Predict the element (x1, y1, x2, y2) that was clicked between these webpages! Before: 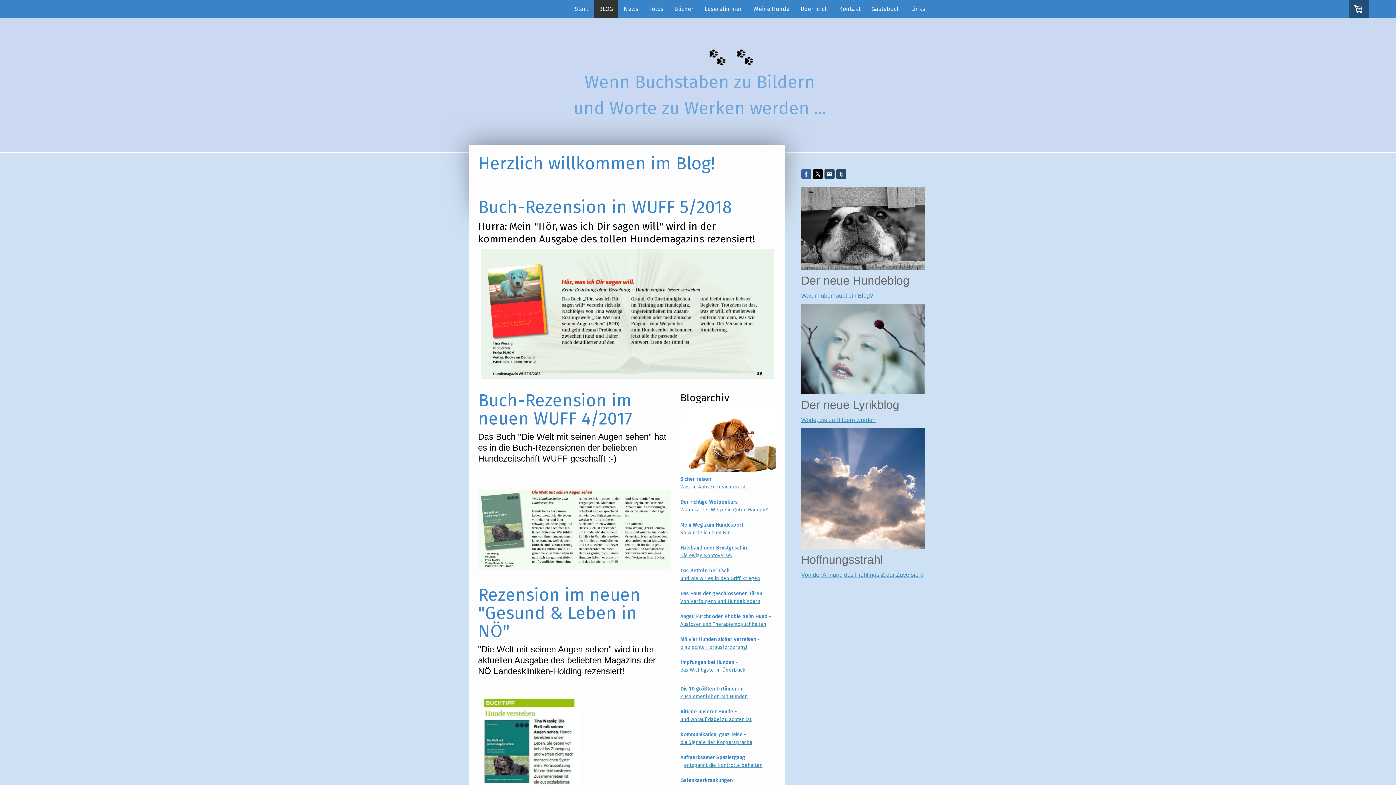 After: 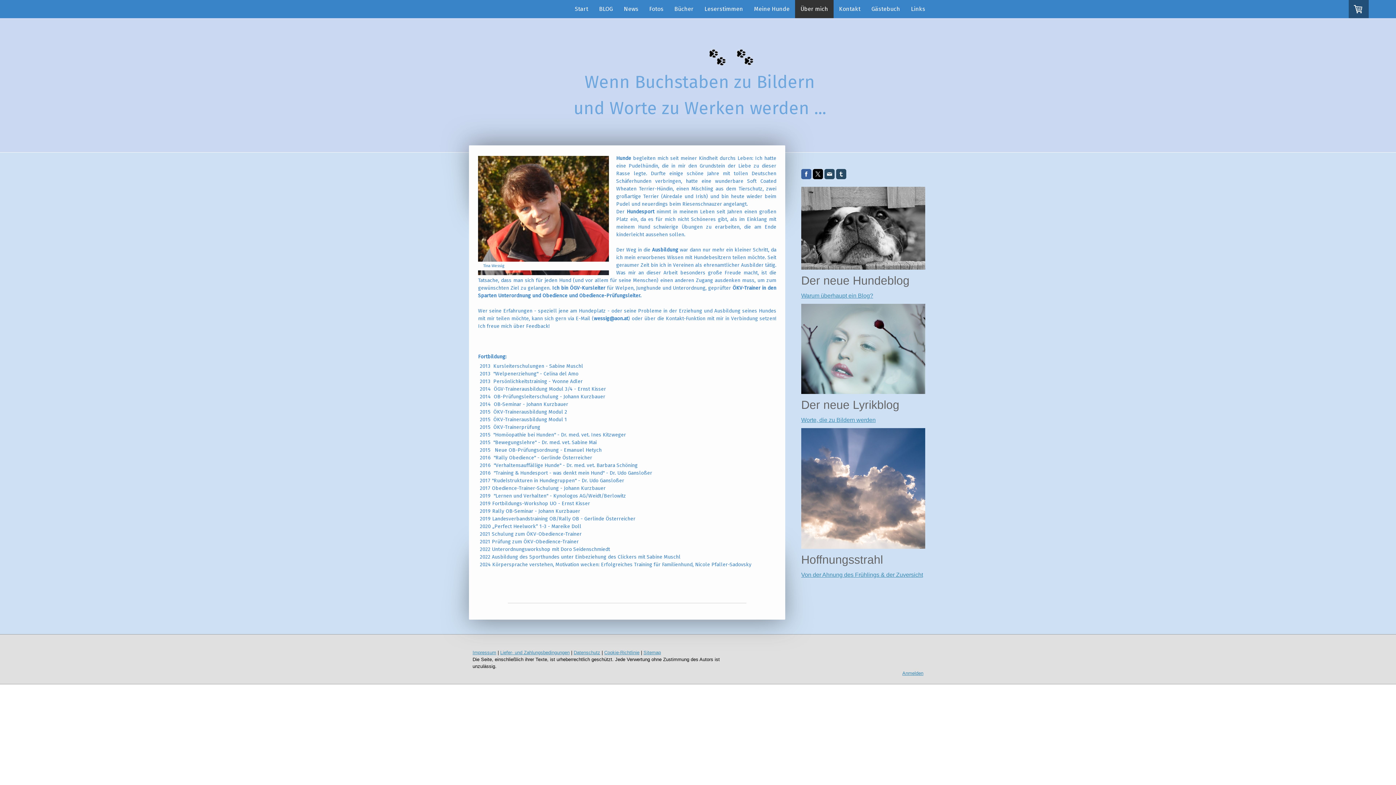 Action: bbox: (795, 0, 833, 18) label: Über mich